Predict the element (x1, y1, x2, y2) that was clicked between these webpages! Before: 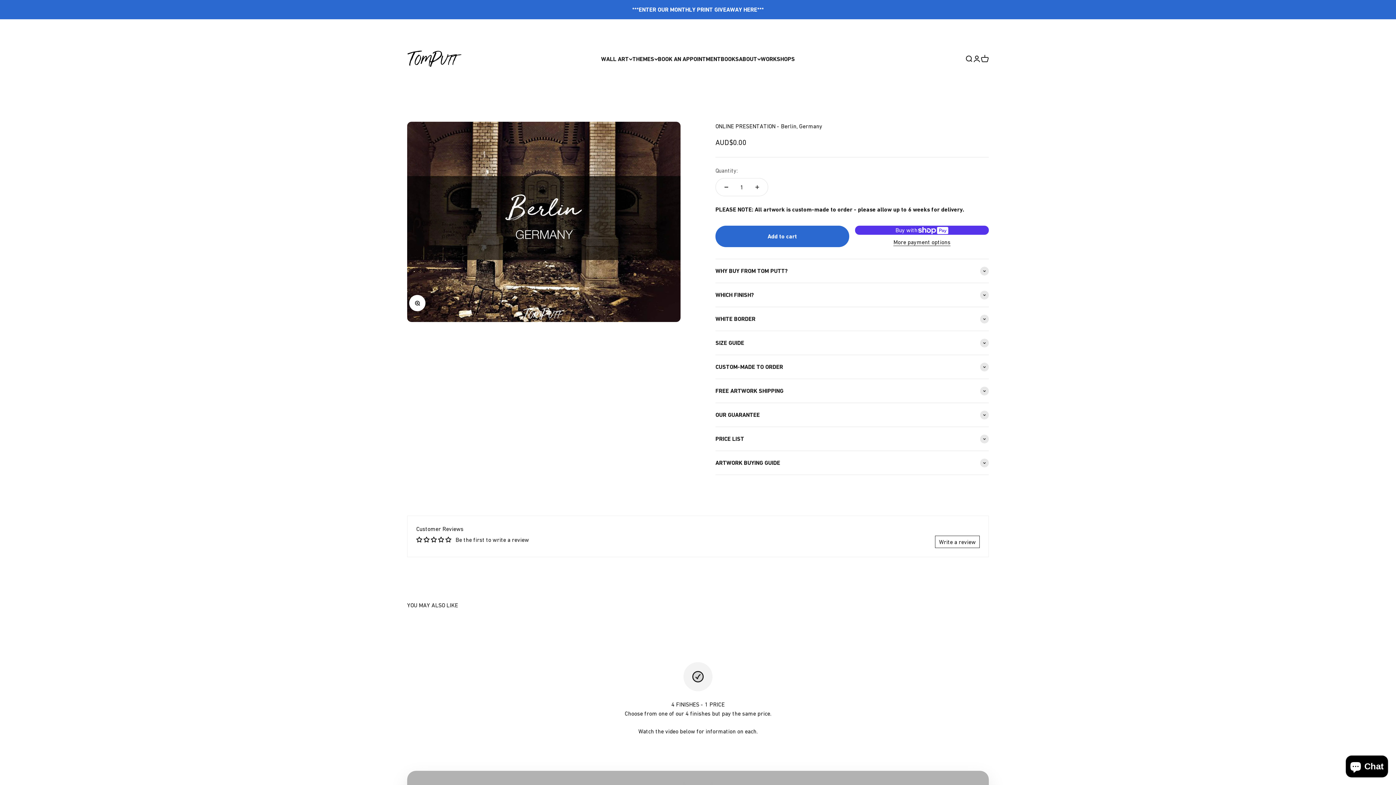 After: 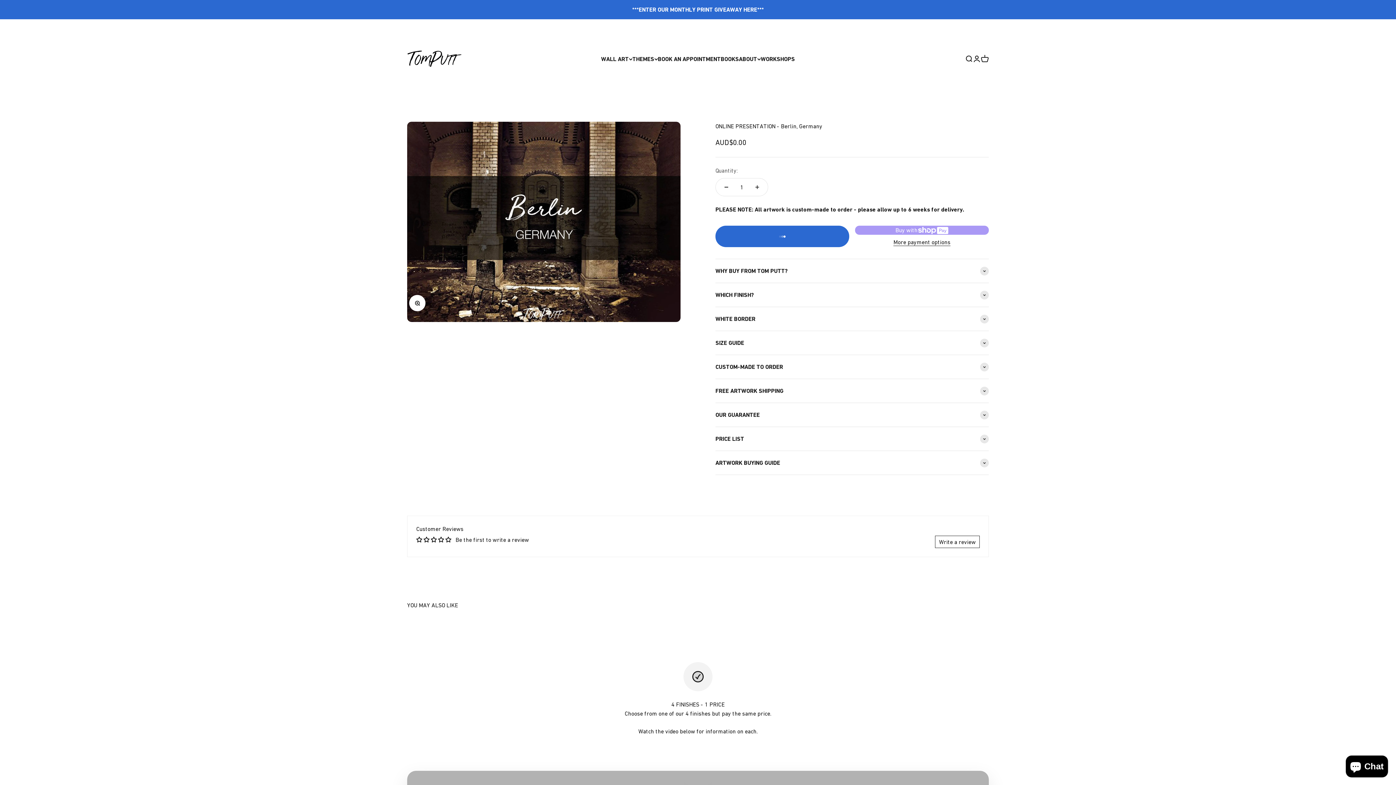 Action: label: Add to cart bbox: (715, 225, 849, 247)